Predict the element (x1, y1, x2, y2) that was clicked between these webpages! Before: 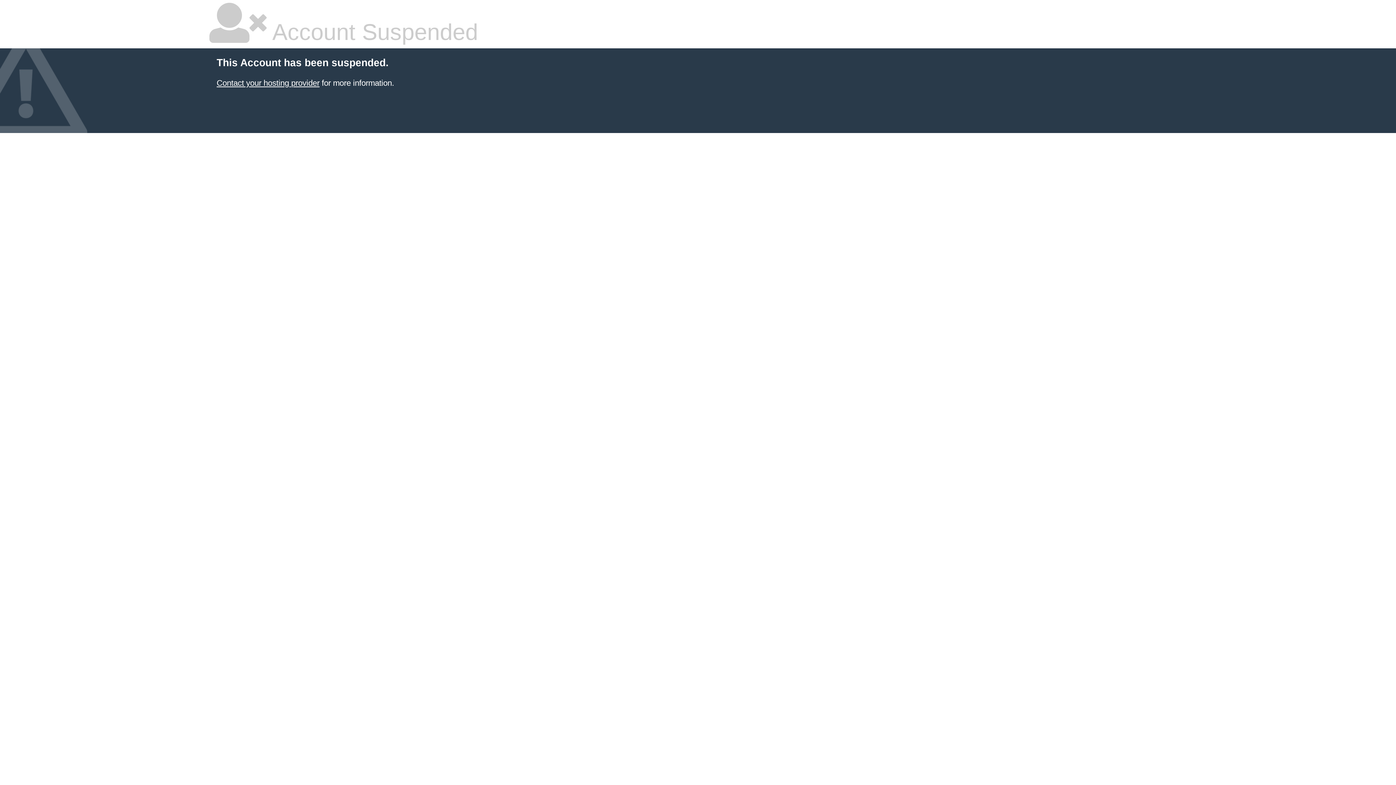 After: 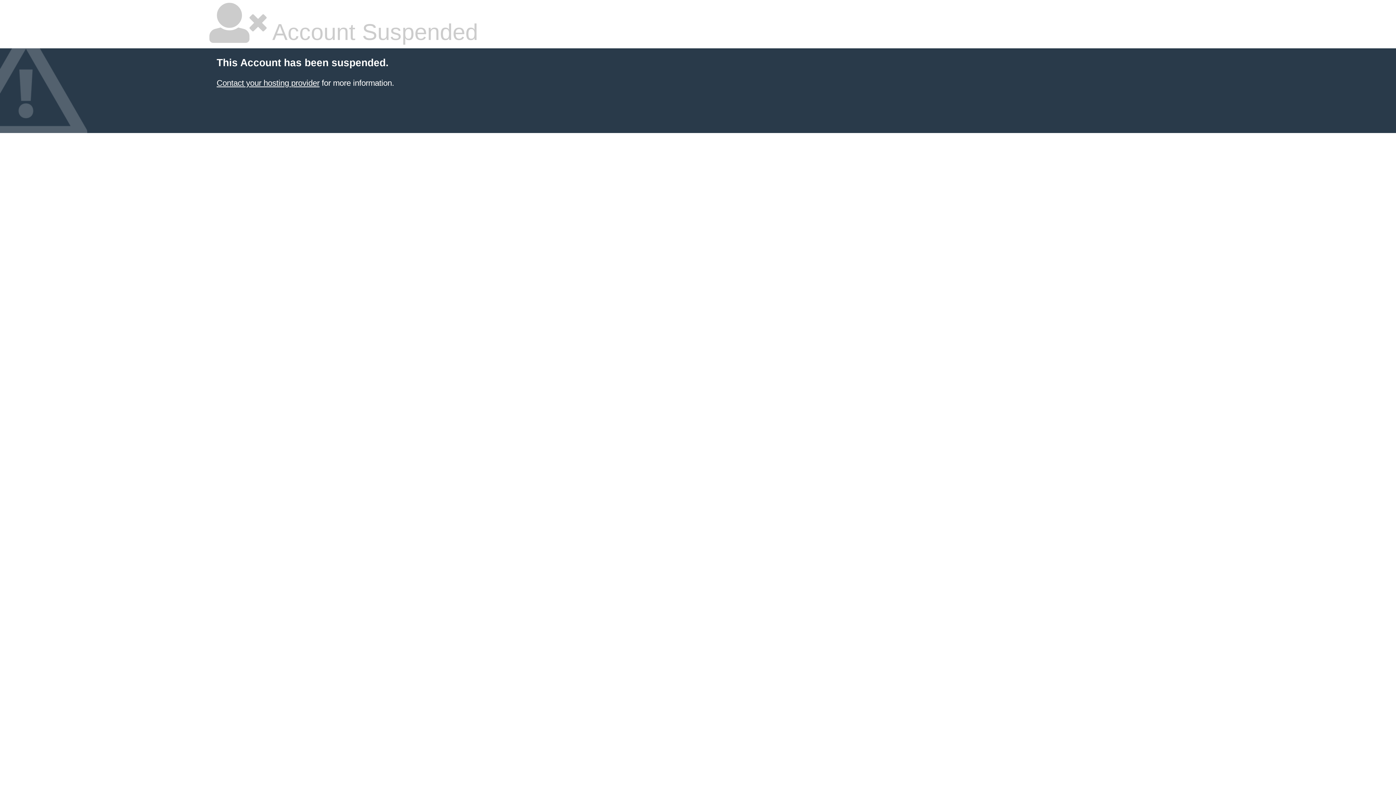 Action: label: Contact your hosting provider bbox: (216, 78, 319, 87)